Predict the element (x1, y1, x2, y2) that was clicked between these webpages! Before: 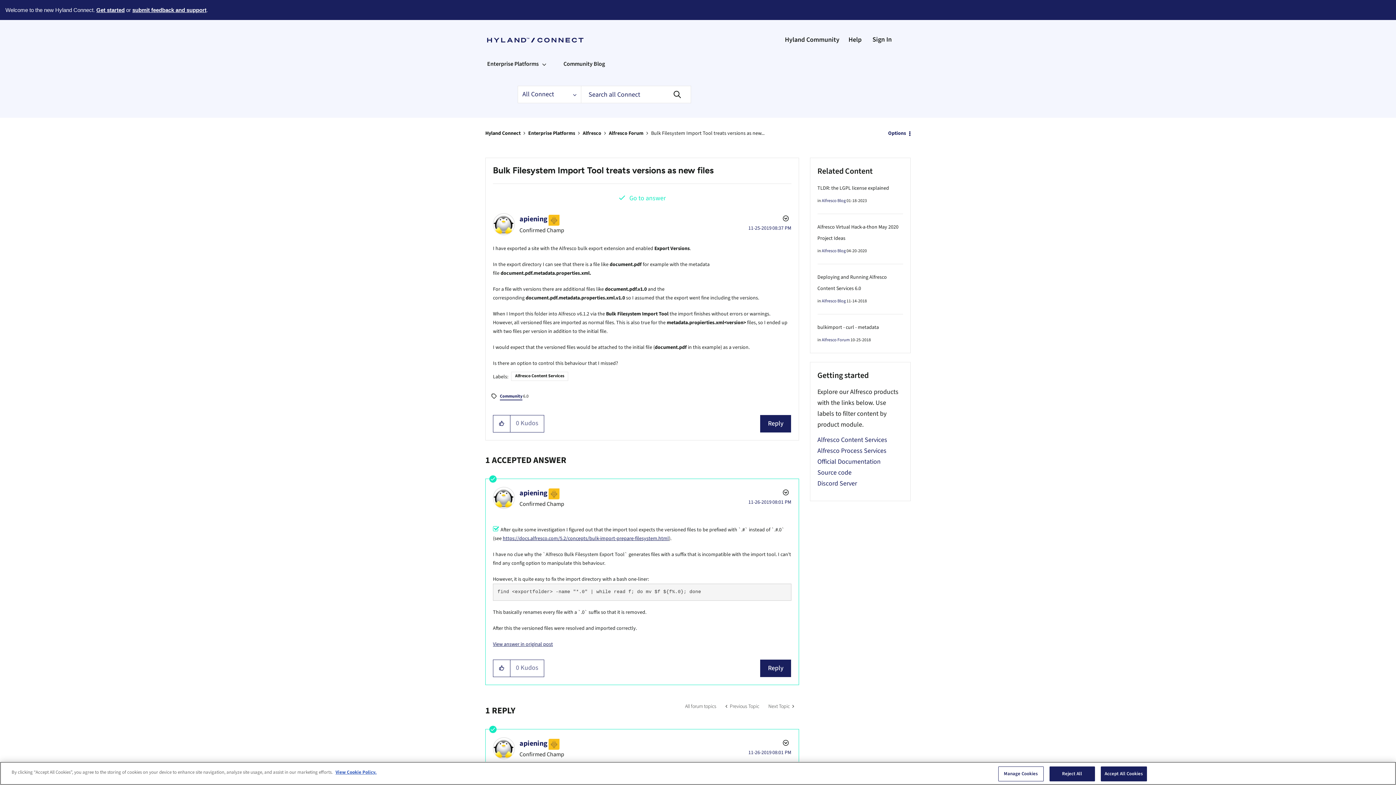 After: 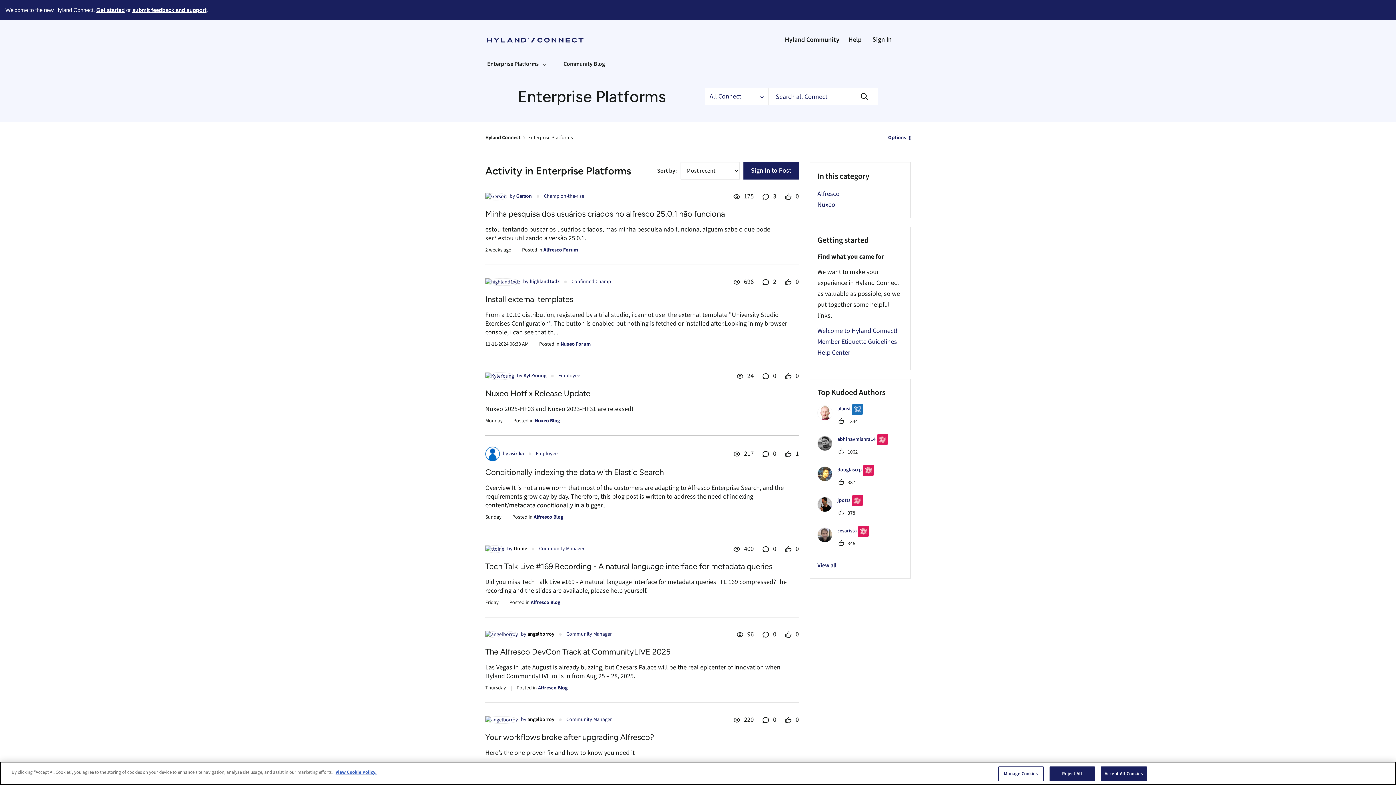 Action: label: Enterprise Platforms bbox: (528, 129, 575, 137)